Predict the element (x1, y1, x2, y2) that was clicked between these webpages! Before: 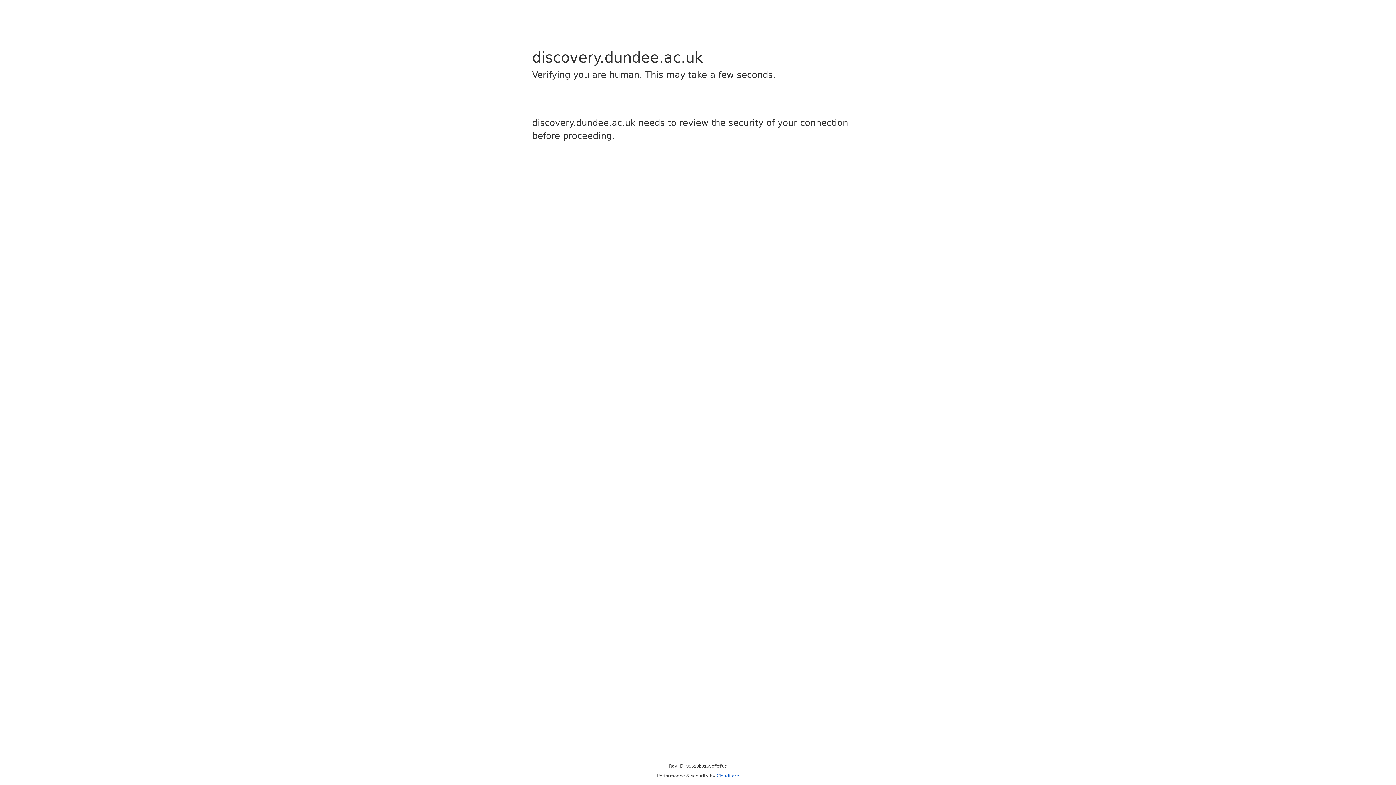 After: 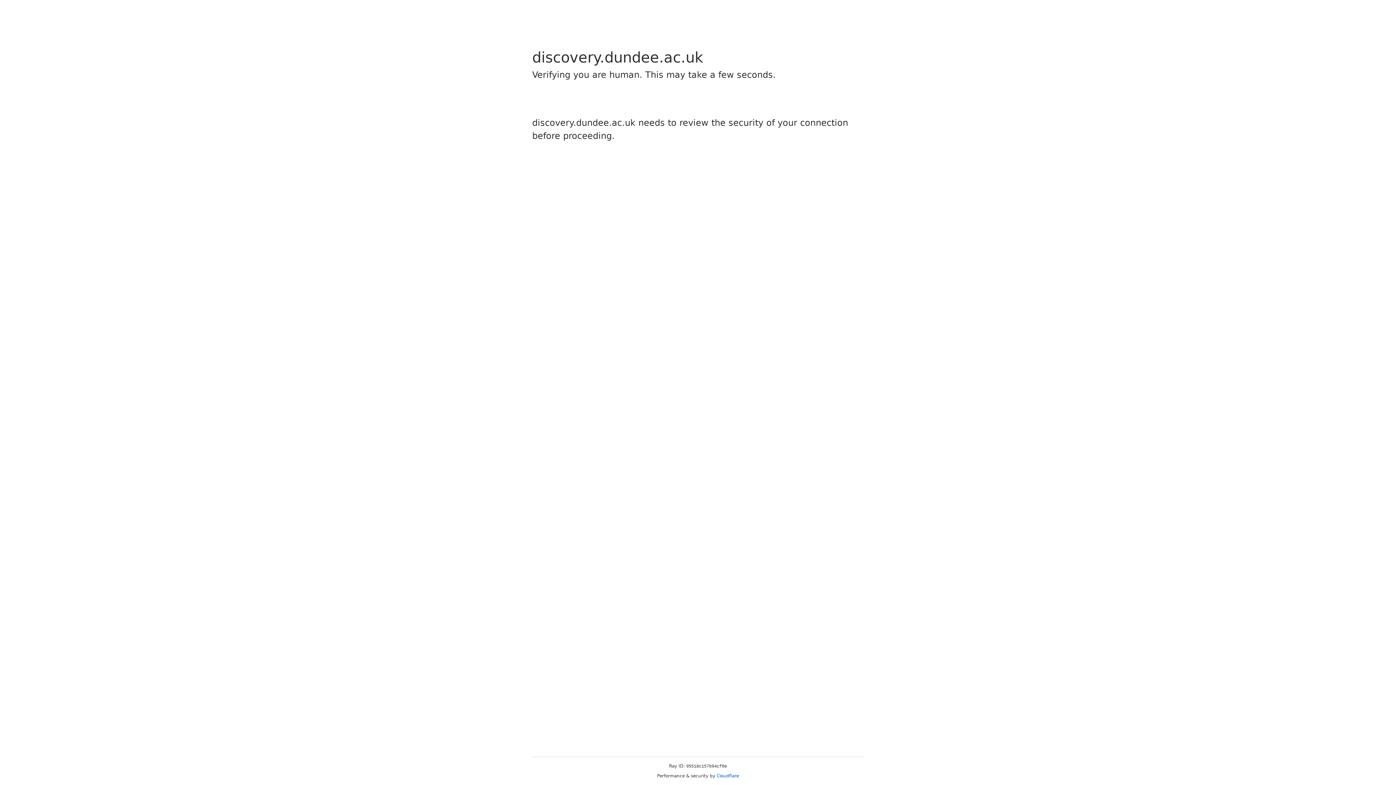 Action: label: Cloudflare bbox: (716, 773, 739, 778)